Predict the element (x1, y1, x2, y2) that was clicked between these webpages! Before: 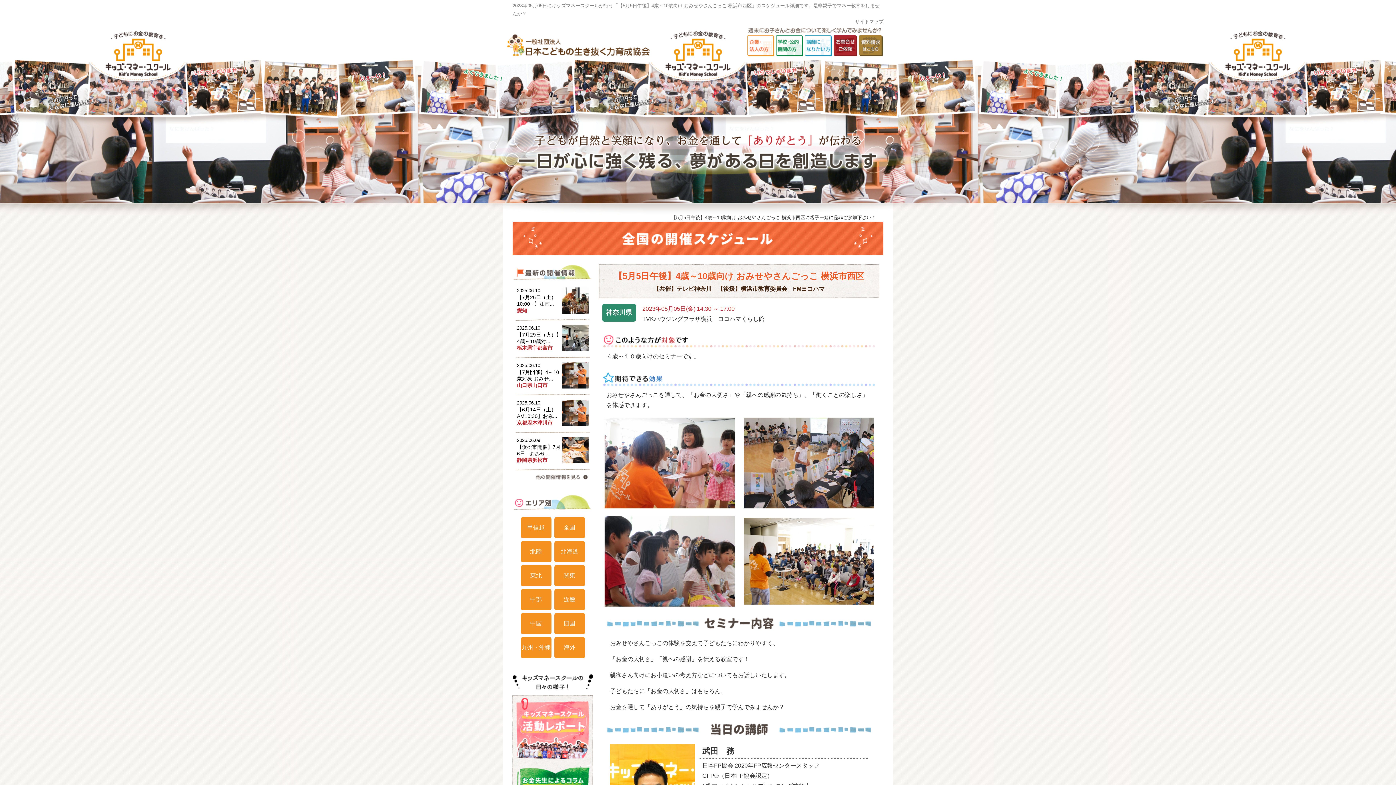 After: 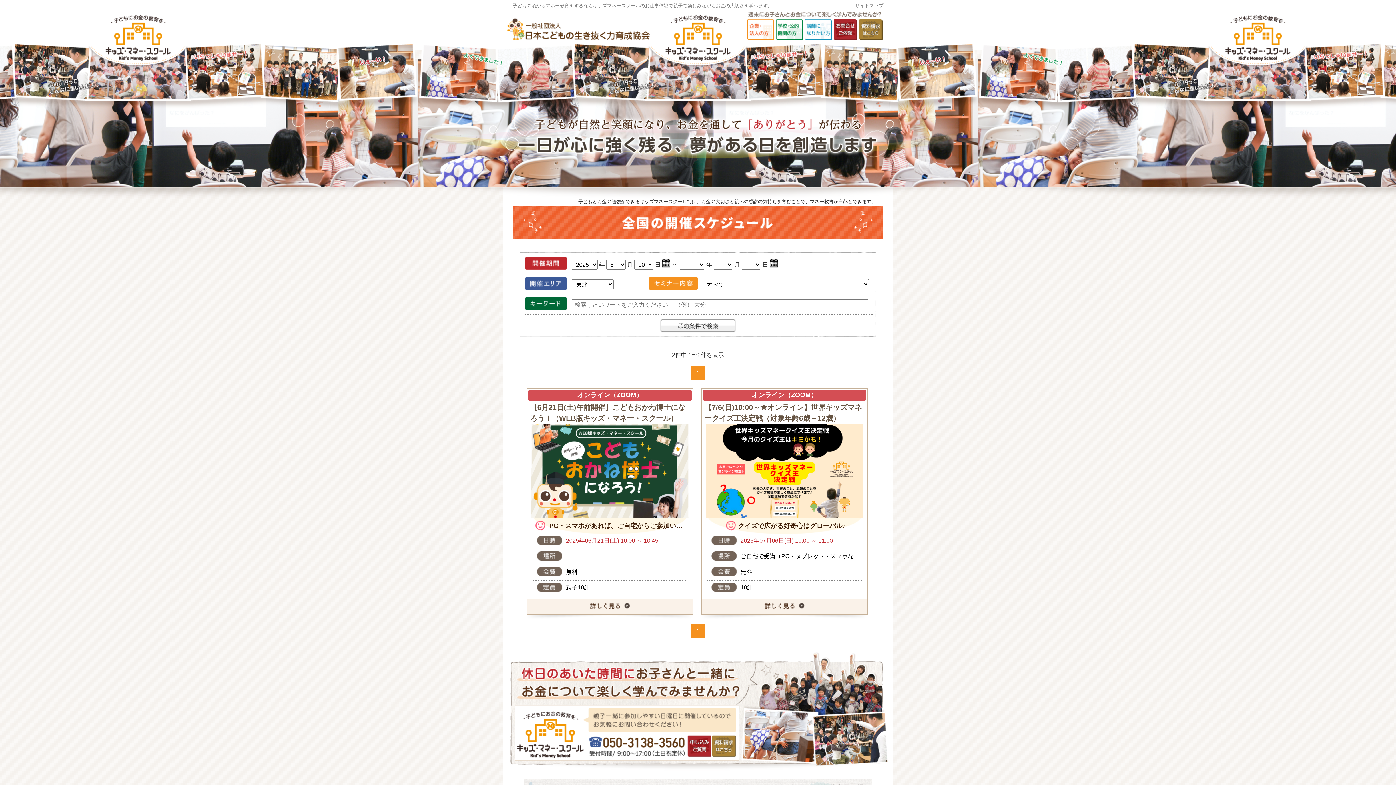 Action: bbox: (520, 565, 551, 586) label: 東北